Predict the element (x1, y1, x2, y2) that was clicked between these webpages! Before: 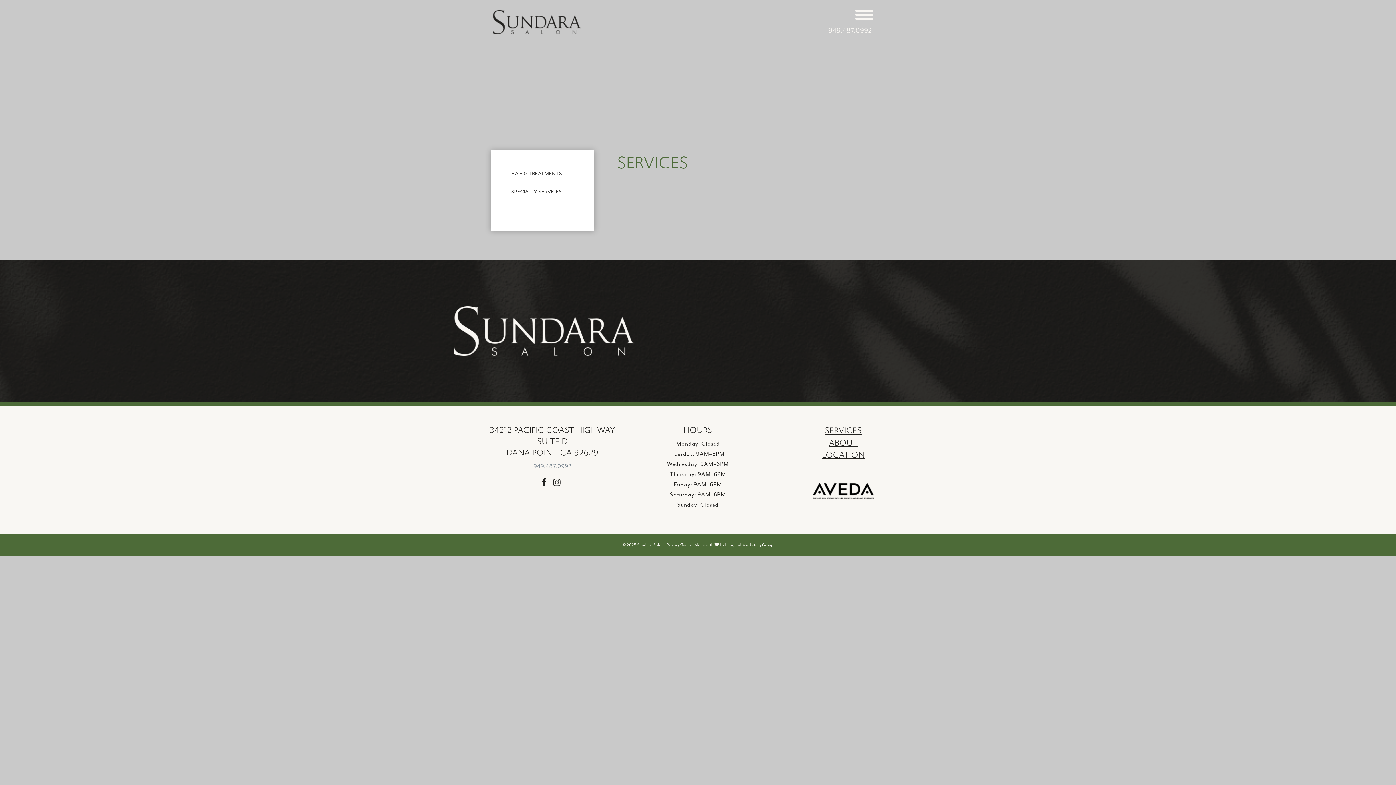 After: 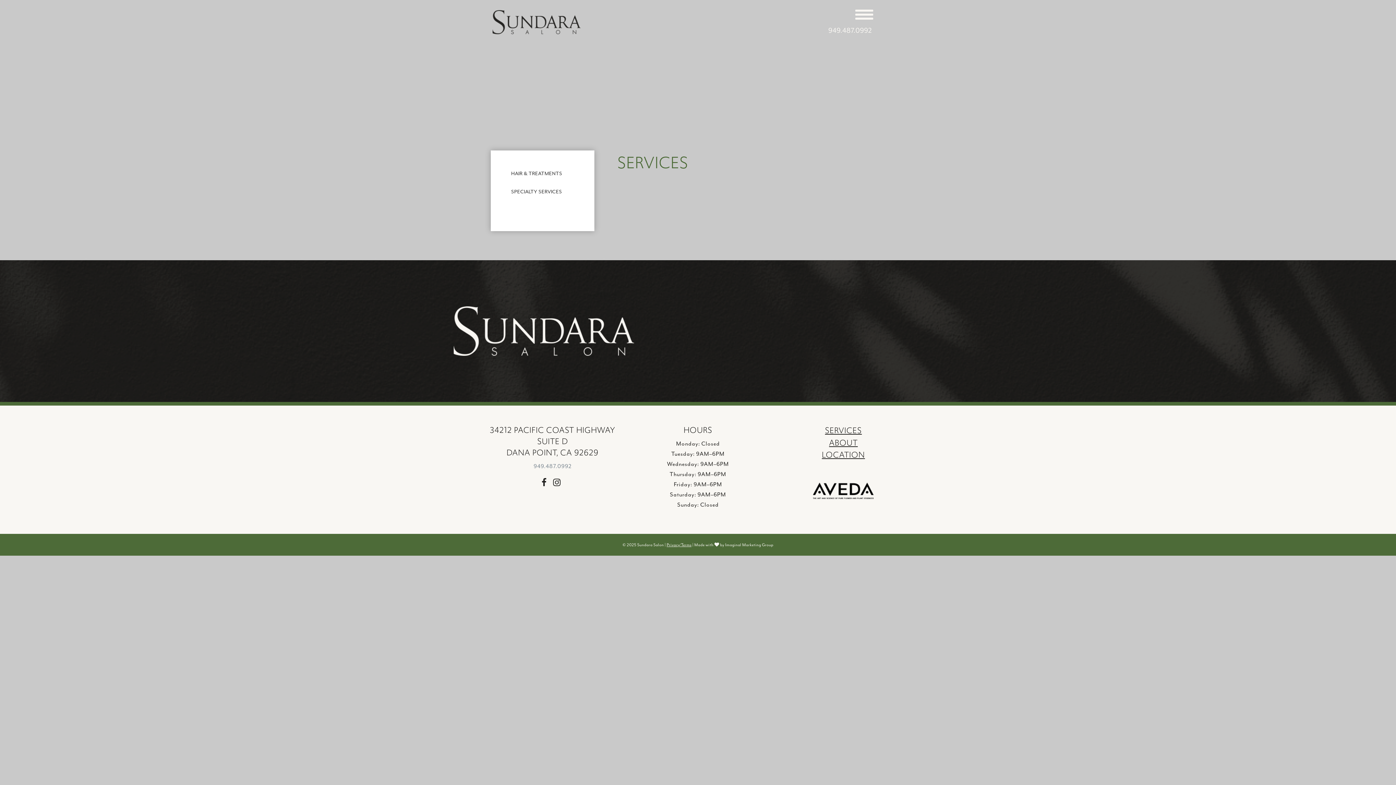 Action: bbox: (828, 26, 872, 34) label: 949.487.0992